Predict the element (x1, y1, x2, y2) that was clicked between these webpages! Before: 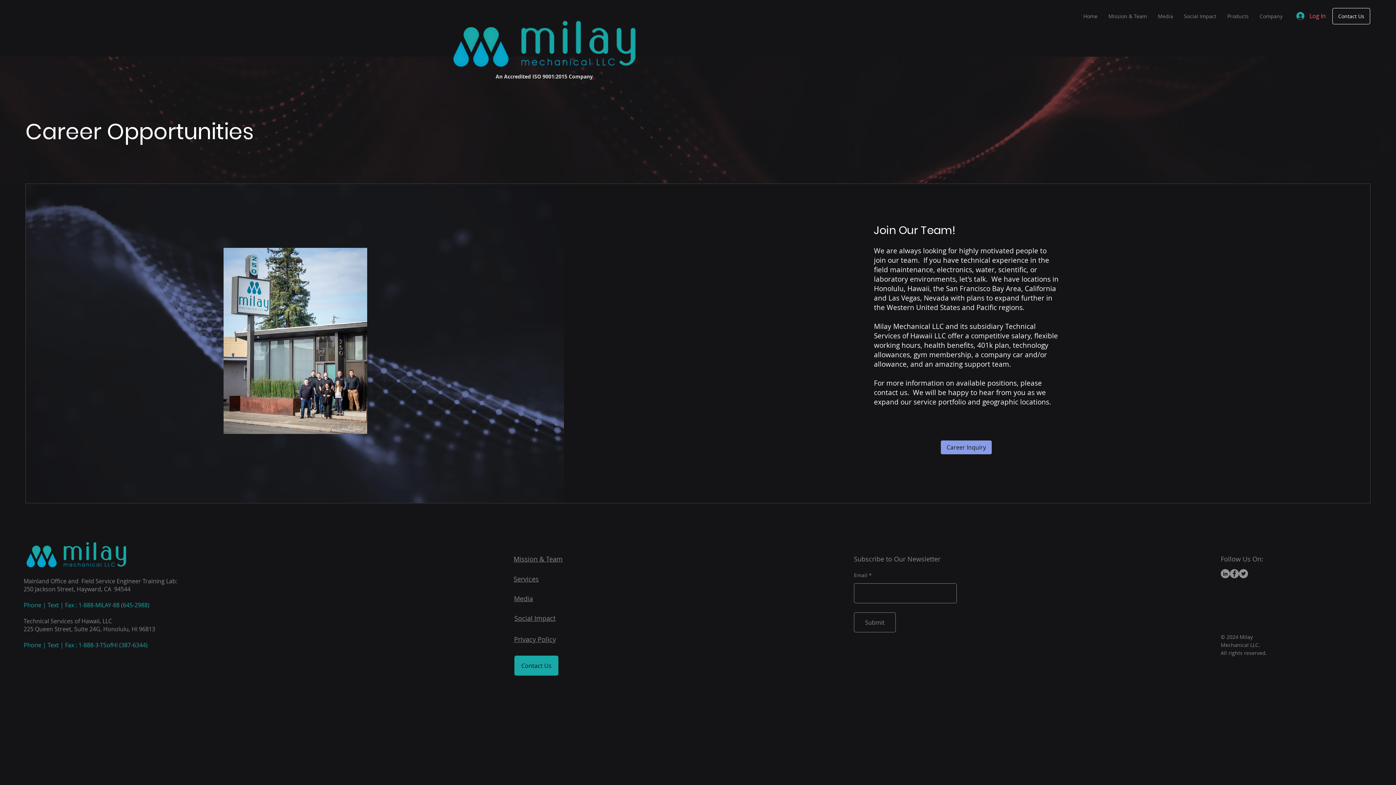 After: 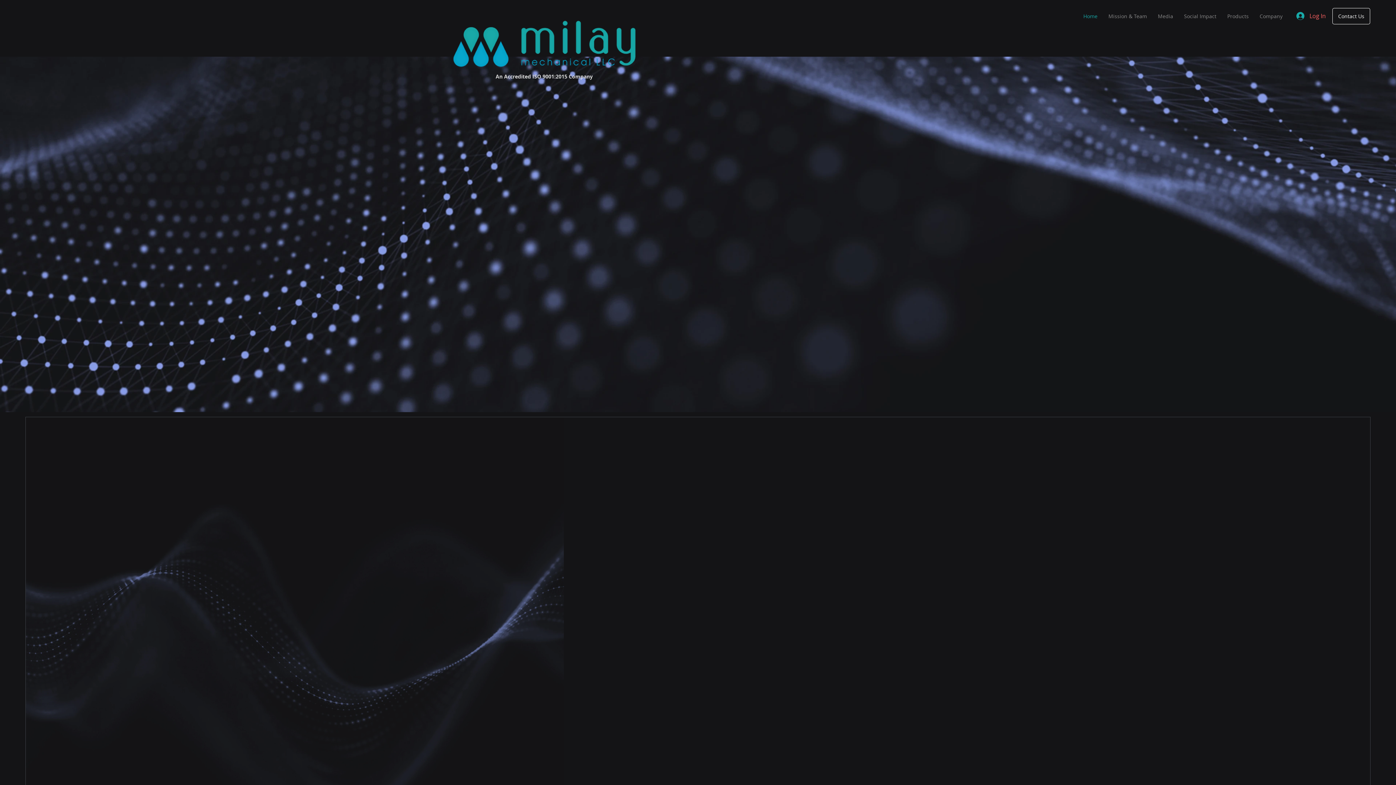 Action: label: Home bbox: (1078, 7, 1103, 25)